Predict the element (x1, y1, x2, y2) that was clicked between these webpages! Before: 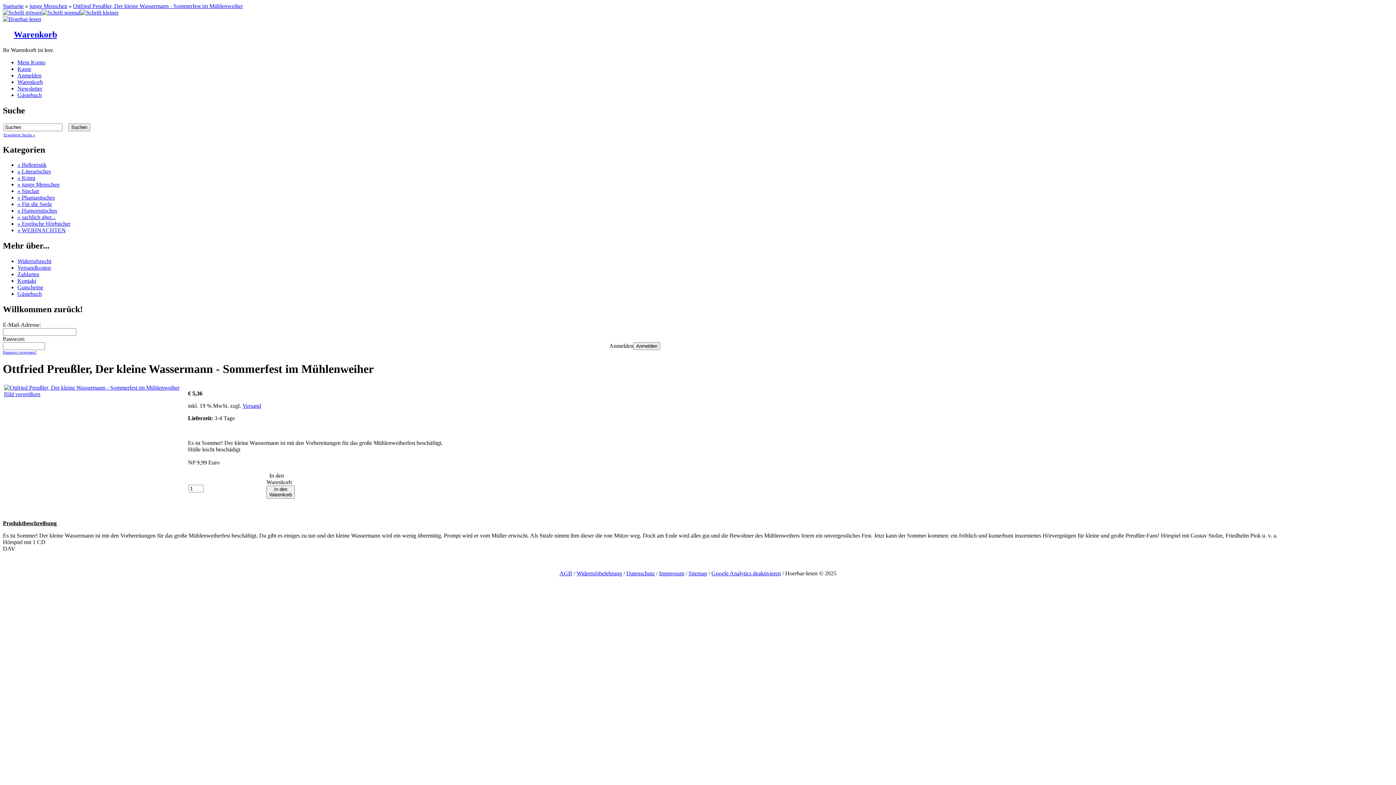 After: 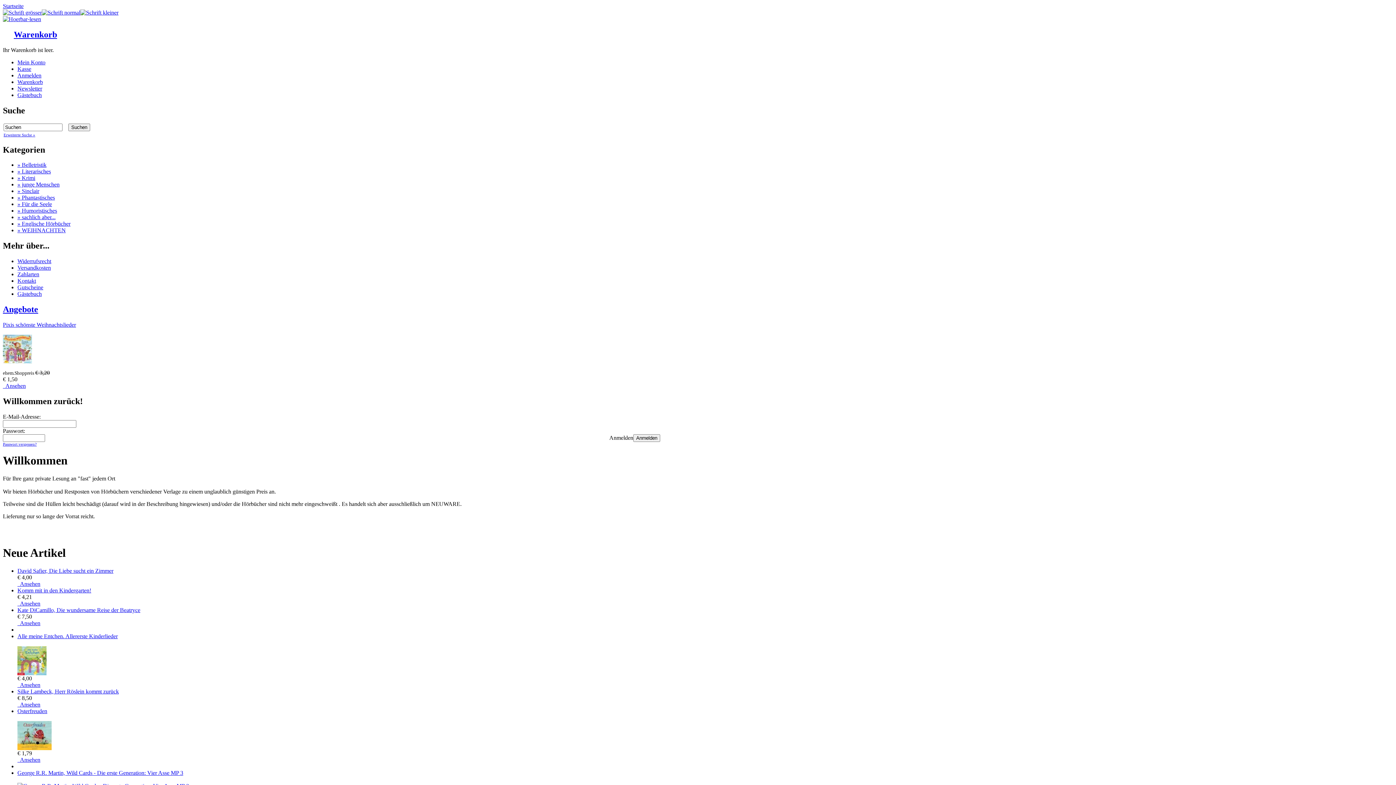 Action: bbox: (2, 9, 41, 15)